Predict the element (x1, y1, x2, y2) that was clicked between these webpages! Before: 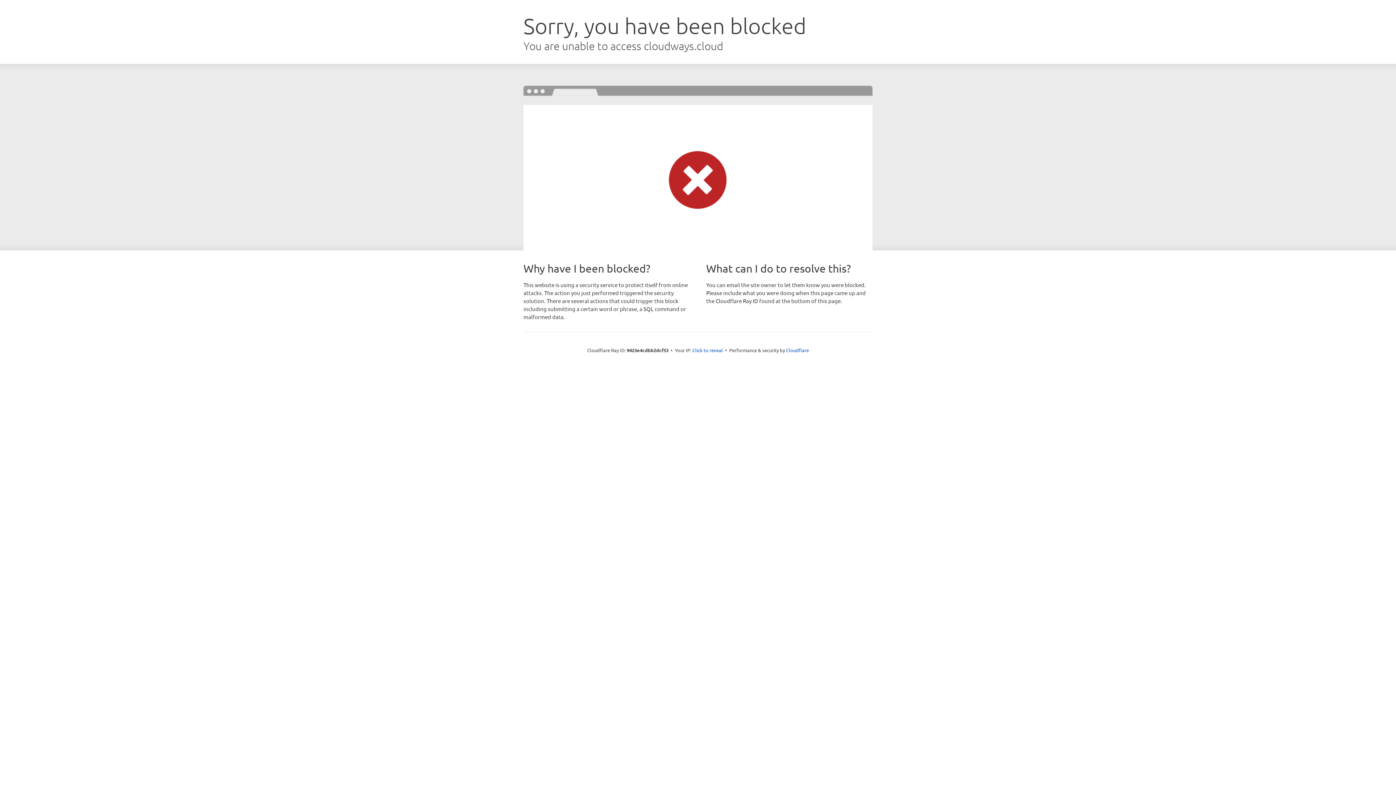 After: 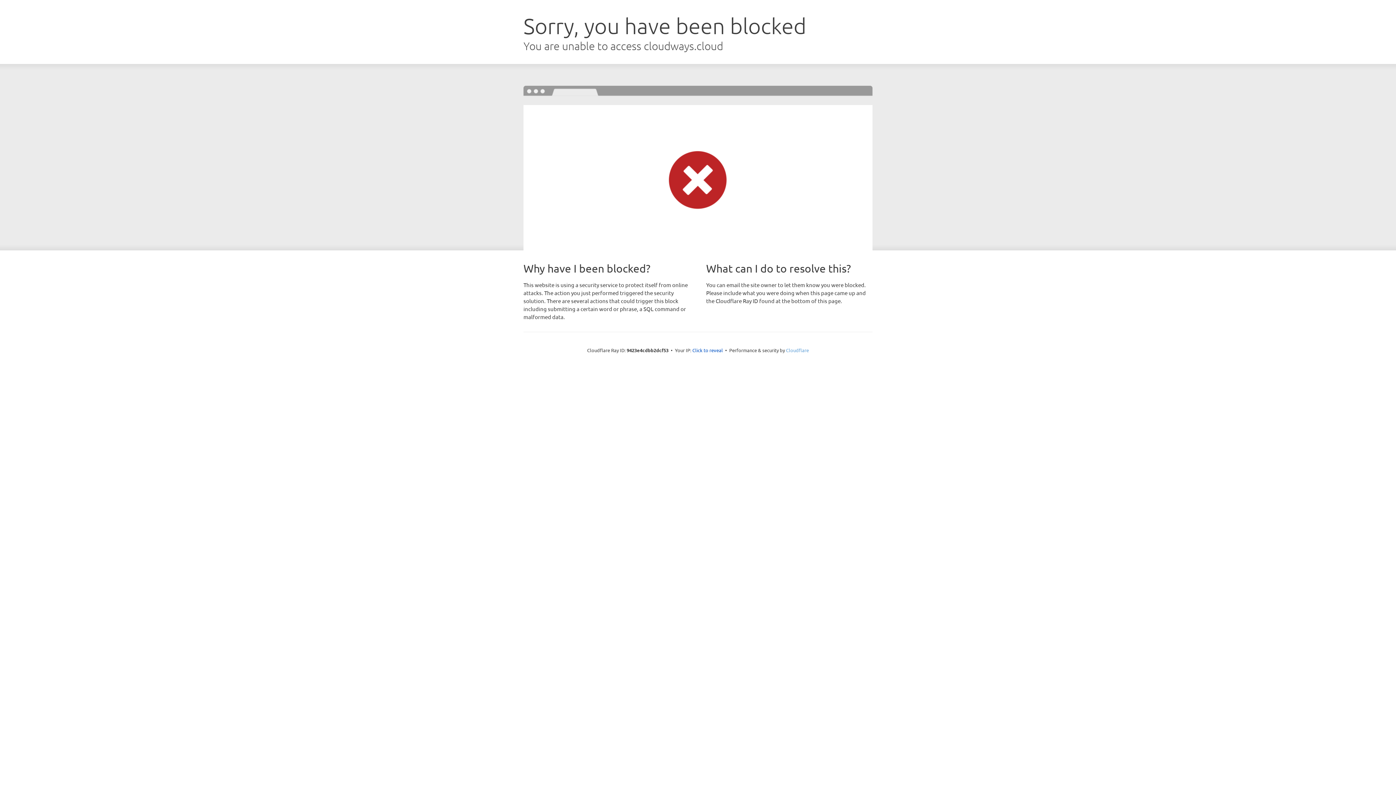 Action: label: Cloudflare bbox: (786, 347, 809, 353)